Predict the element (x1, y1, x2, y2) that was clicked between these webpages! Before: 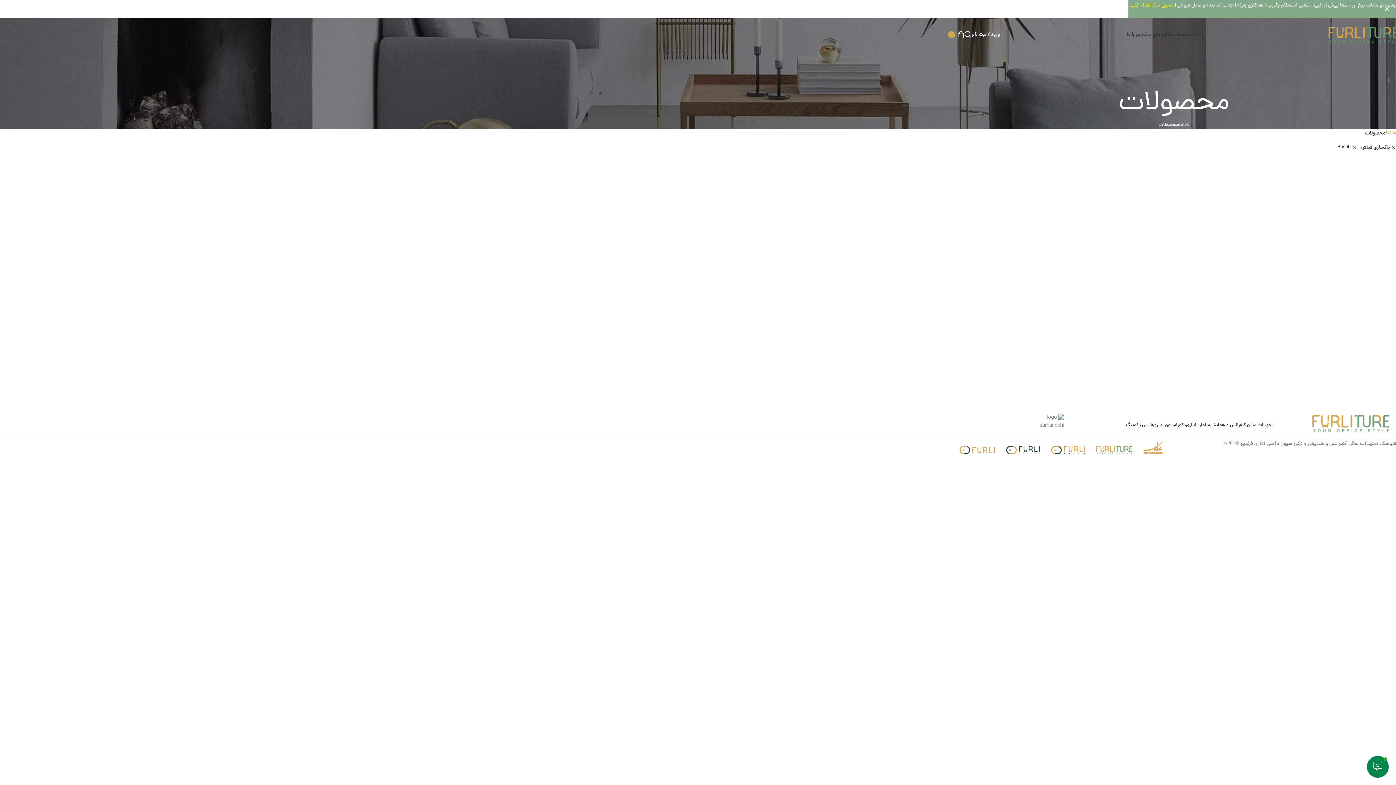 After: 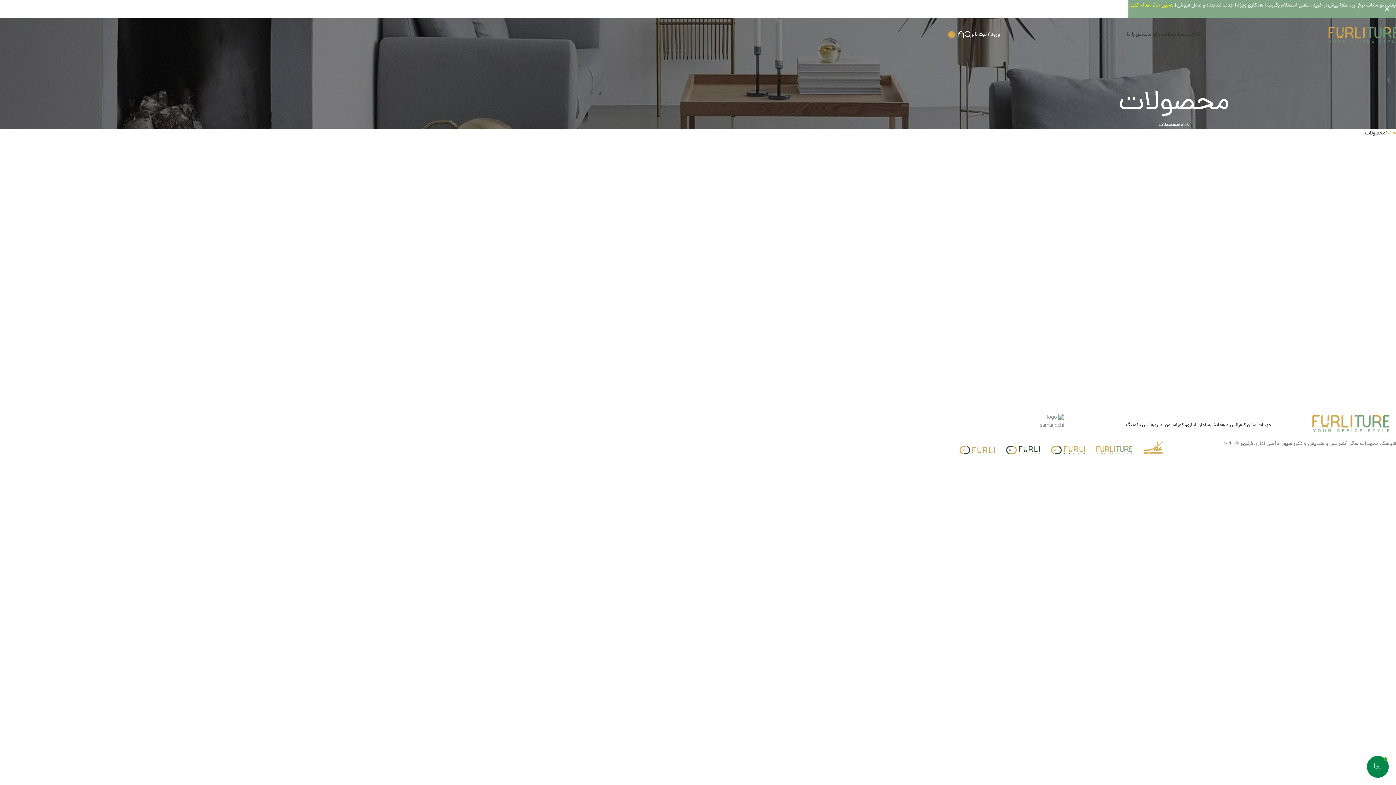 Action: bbox: (1362, 145, 1396, 150) label: پاکسازی فیلتر